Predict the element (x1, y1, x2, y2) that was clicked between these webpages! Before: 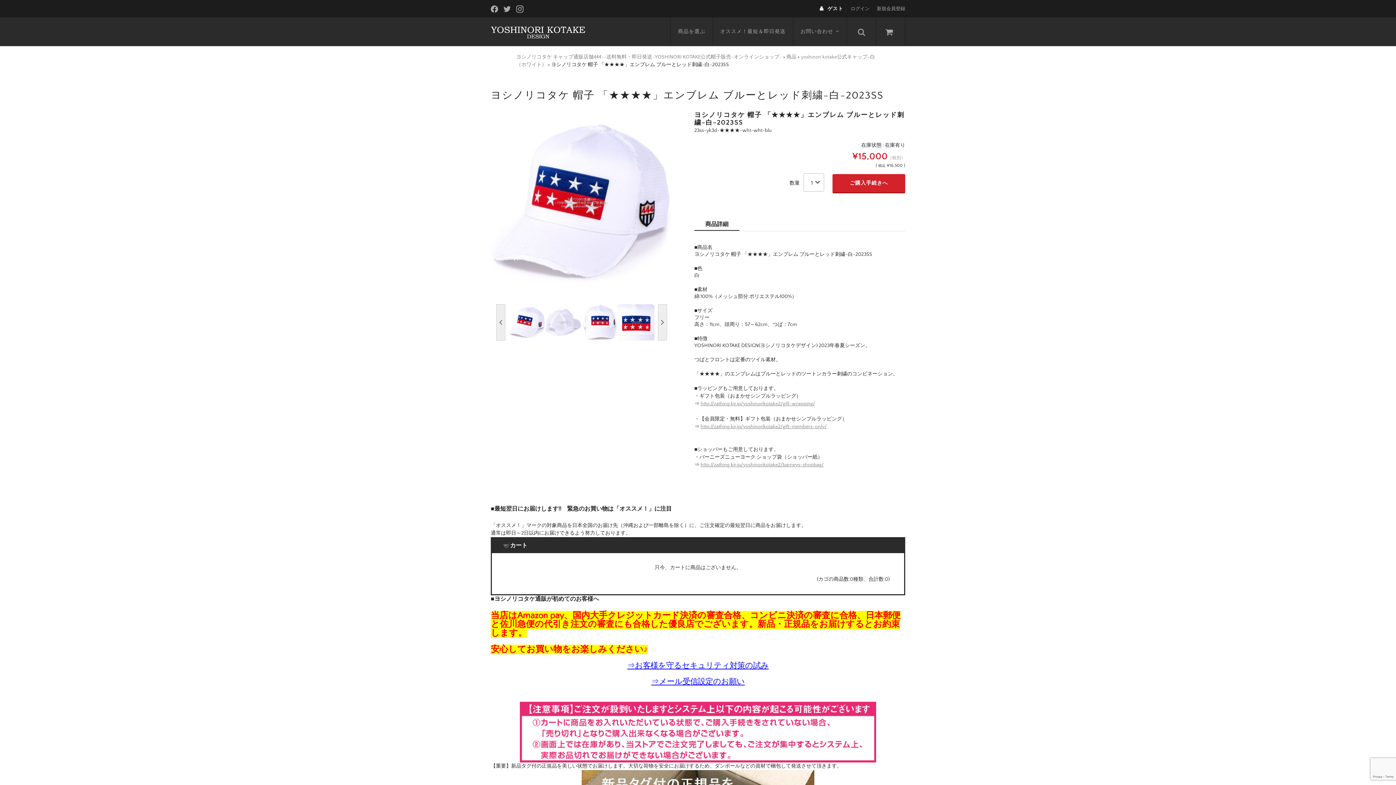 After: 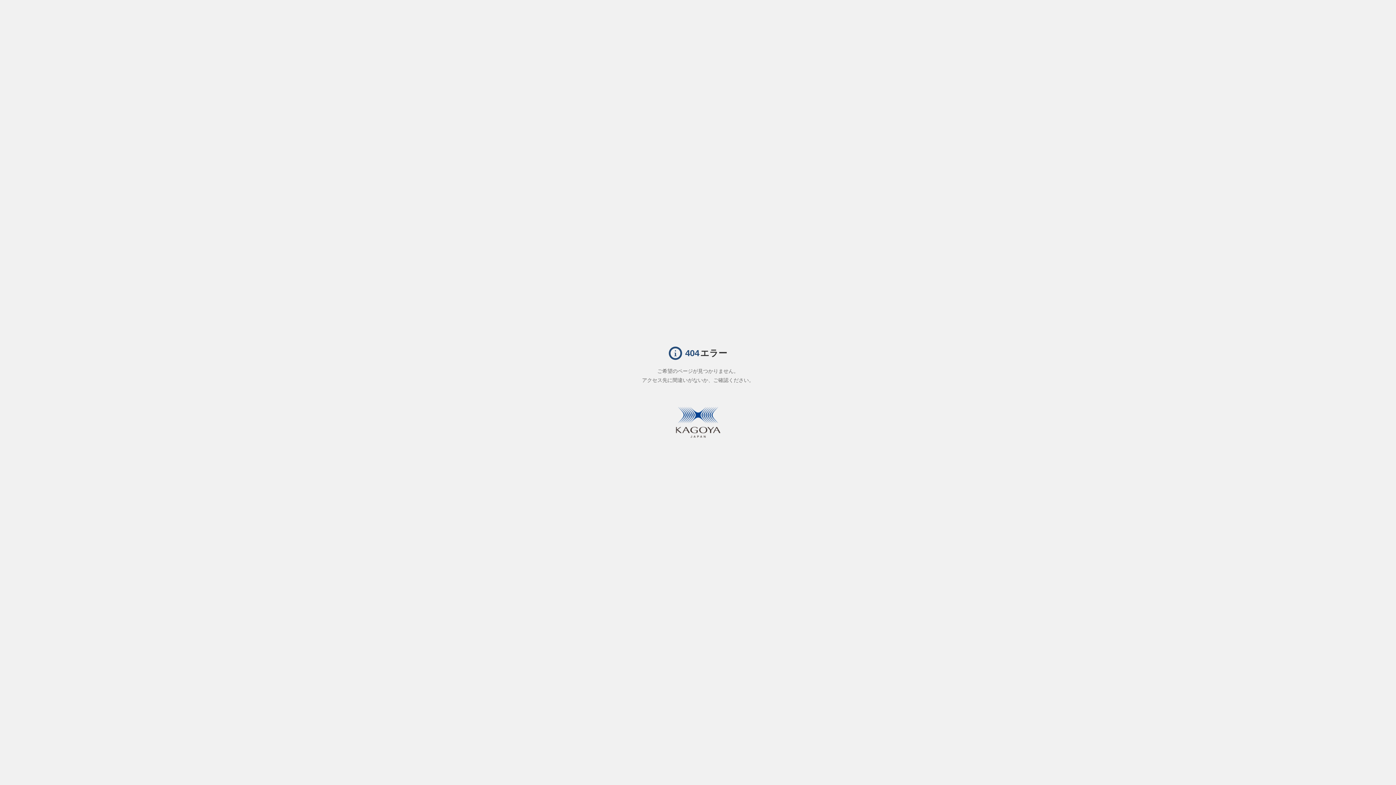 Action: bbox: (700, 462, 824, 467) label: http://zathing.kir.jp/yoshinorikotake2/barneys-shopbag/